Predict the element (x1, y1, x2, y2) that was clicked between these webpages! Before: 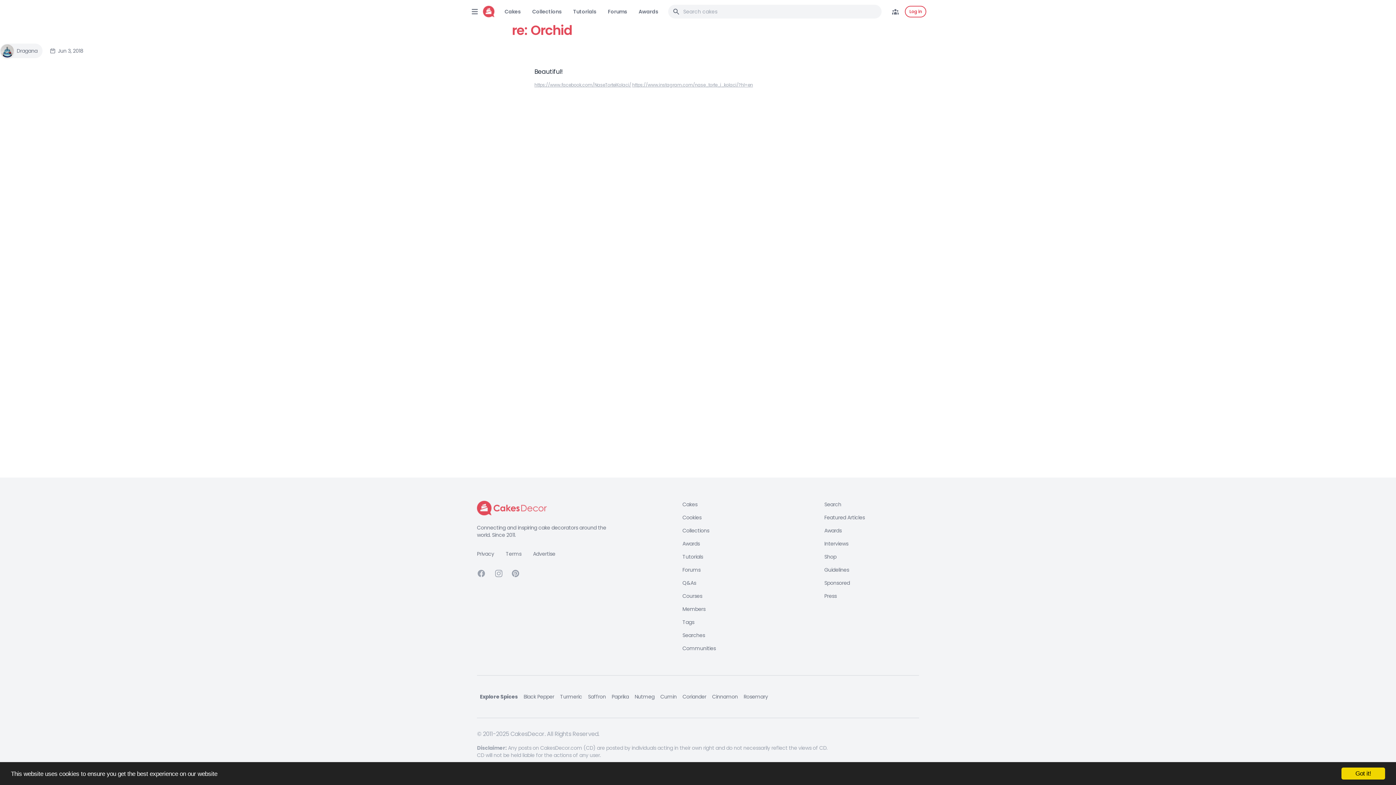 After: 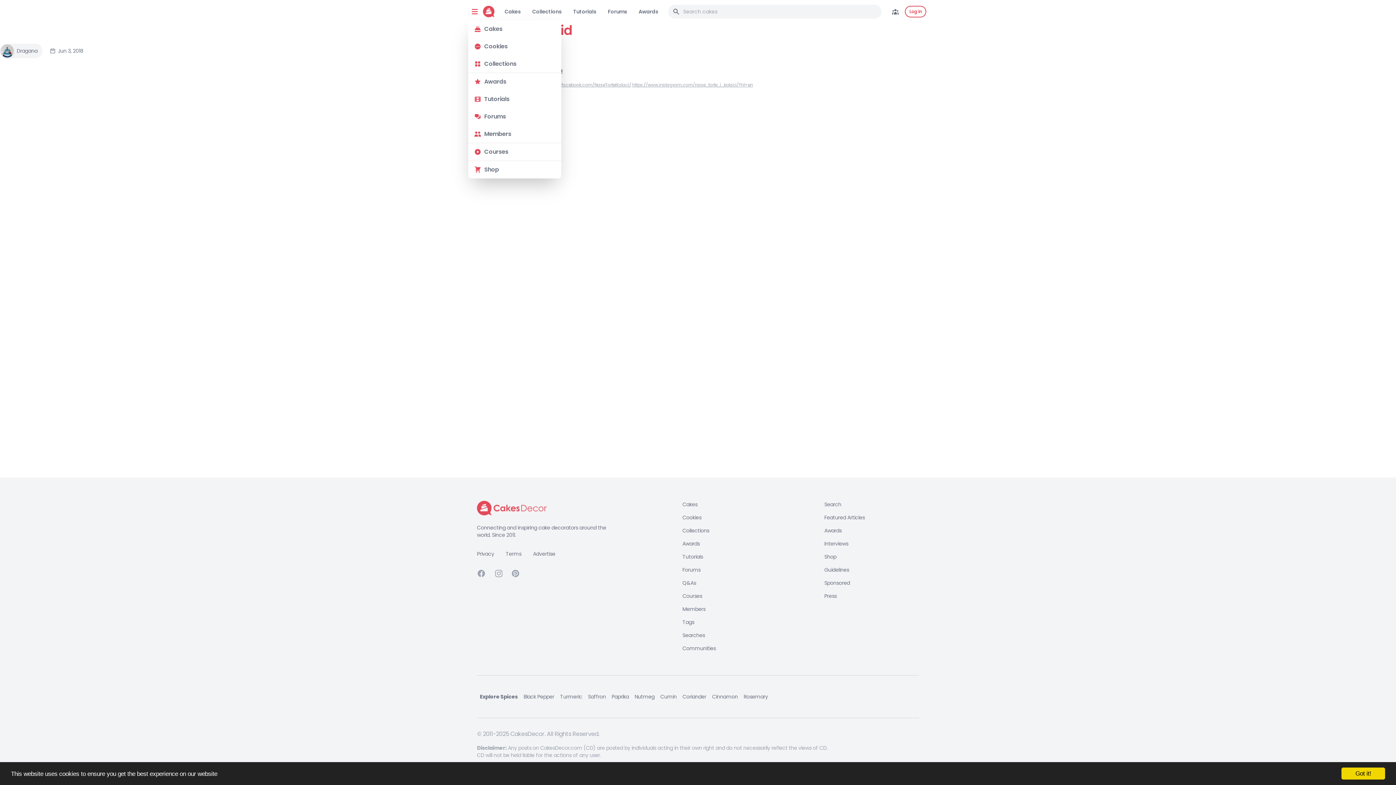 Action: bbox: (470, 7, 479, 16)